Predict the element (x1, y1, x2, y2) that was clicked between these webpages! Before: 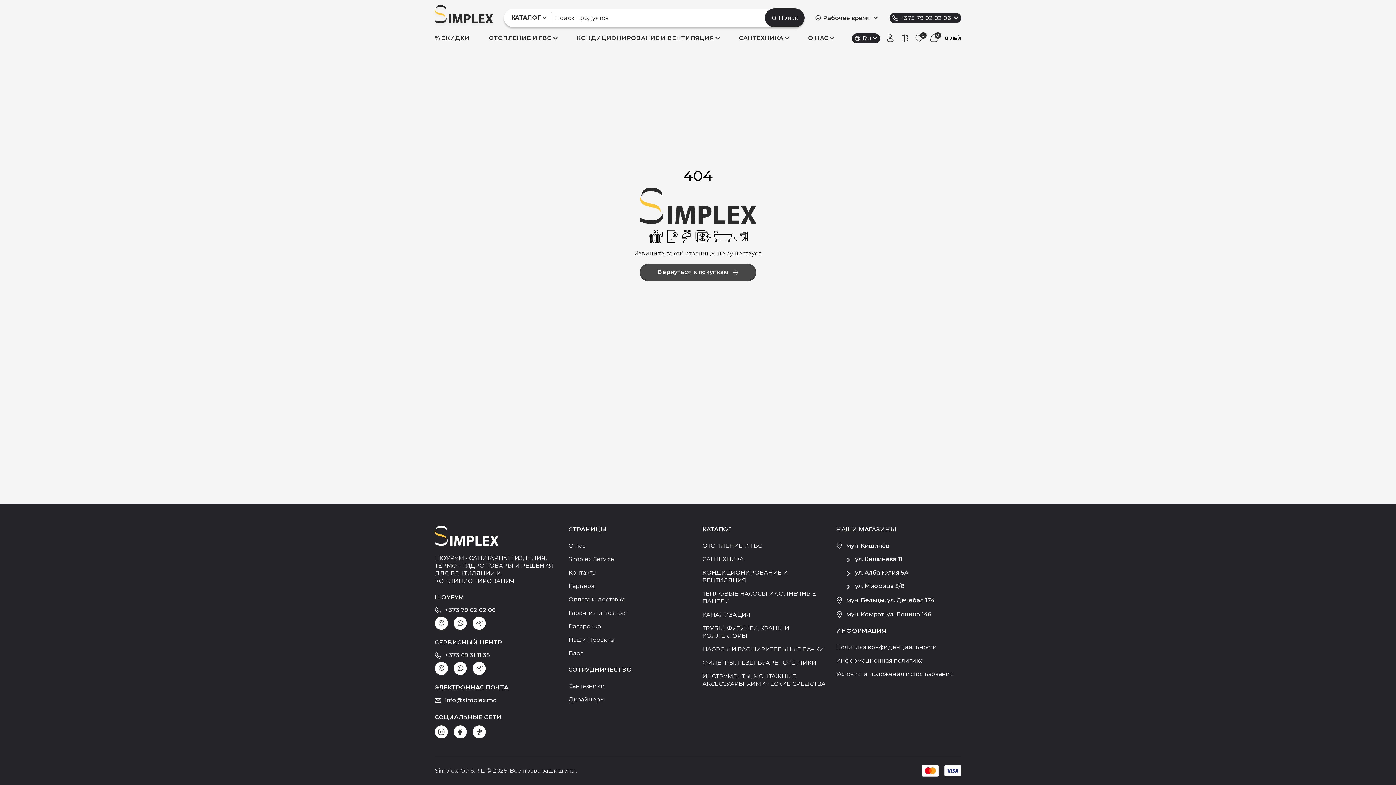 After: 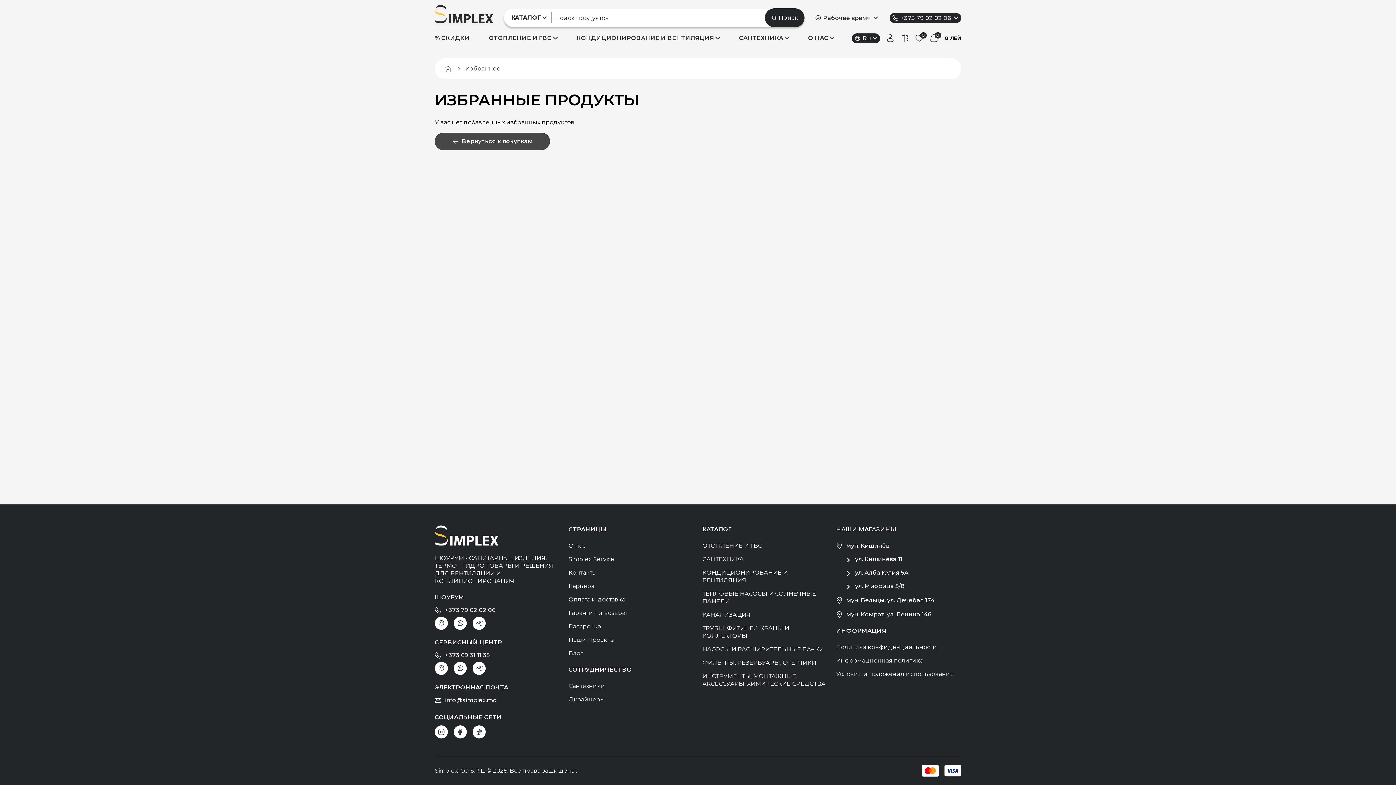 Action: bbox: (915, 33, 924, 42)